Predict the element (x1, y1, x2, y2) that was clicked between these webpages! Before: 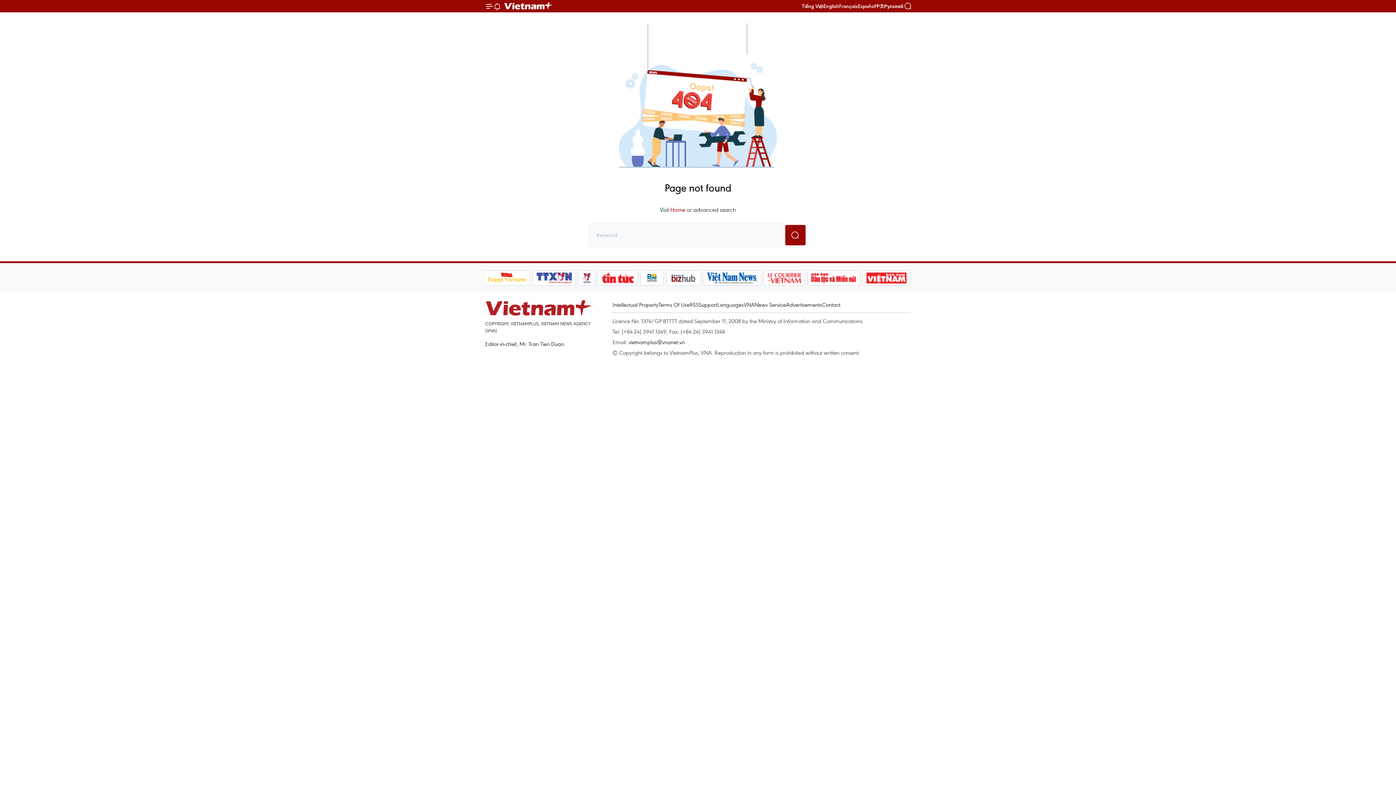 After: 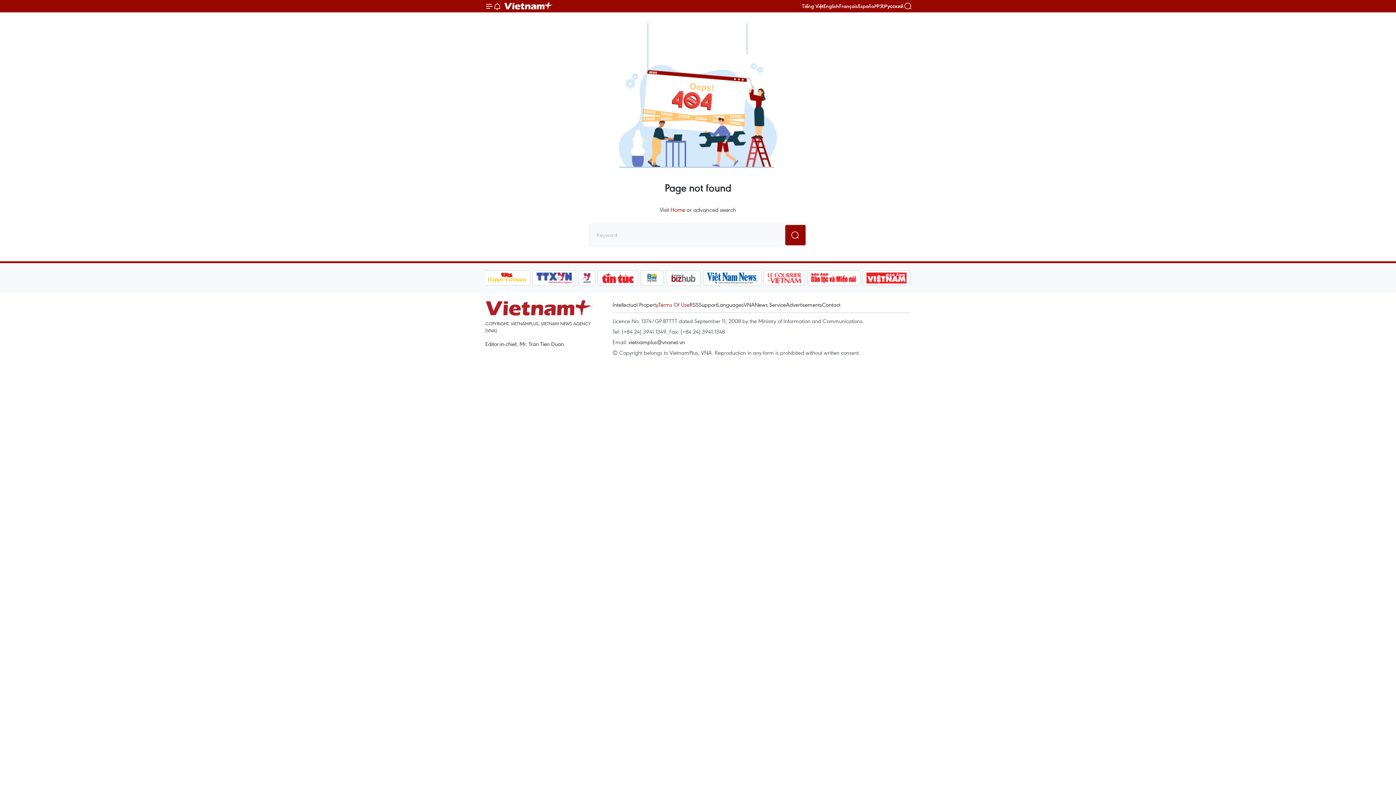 Action: label: Terms Of Use bbox: (658, 301, 689, 308)